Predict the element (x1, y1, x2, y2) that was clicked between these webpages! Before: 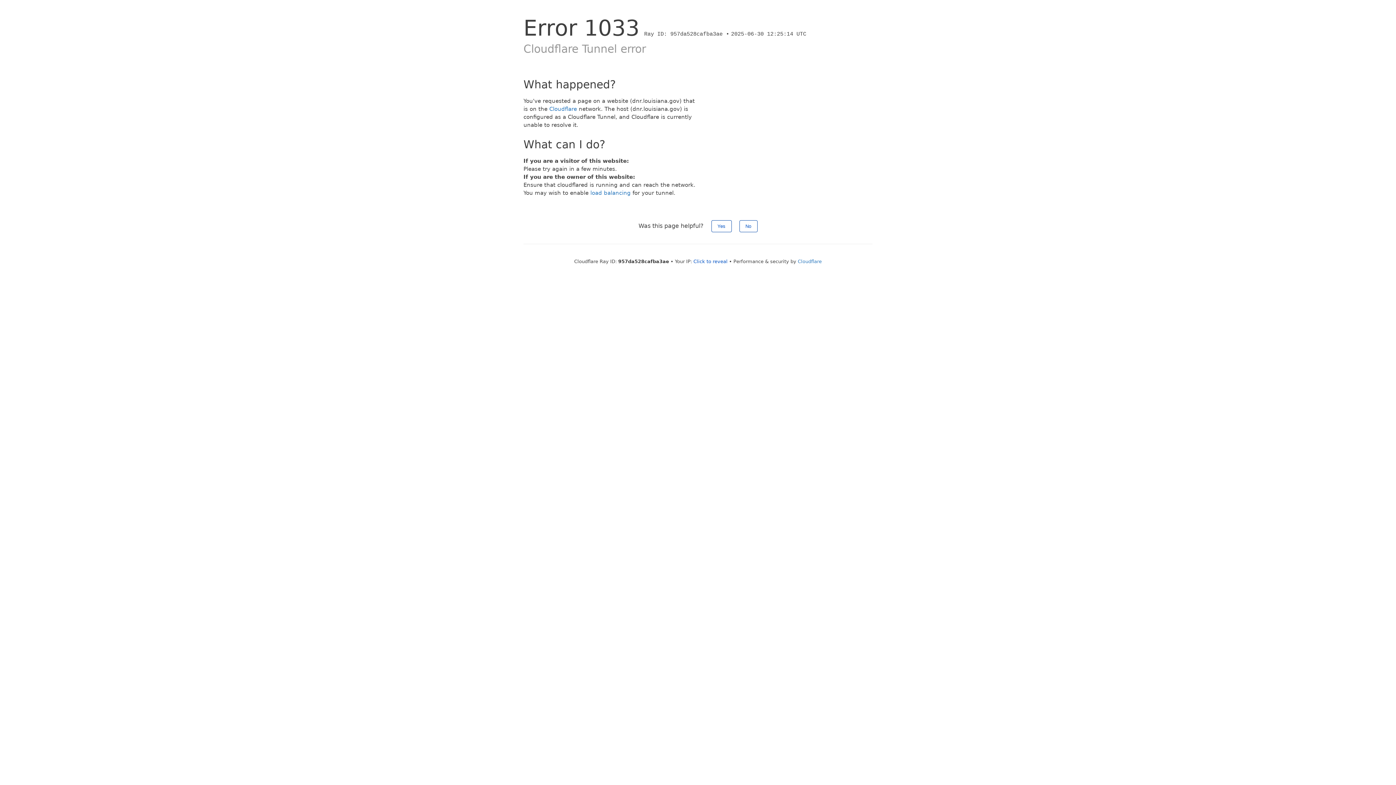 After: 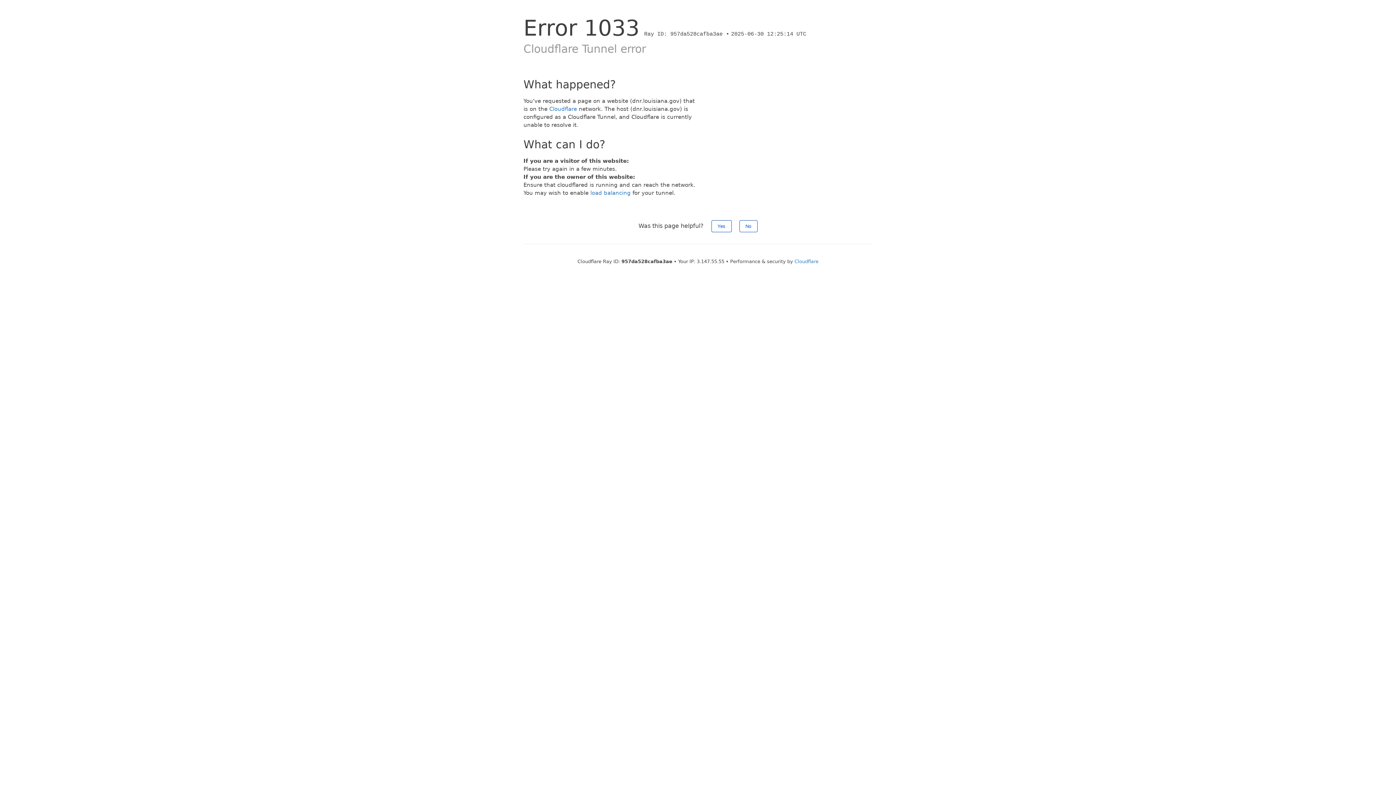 Action: label: Click to reveal bbox: (693, 258, 727, 264)